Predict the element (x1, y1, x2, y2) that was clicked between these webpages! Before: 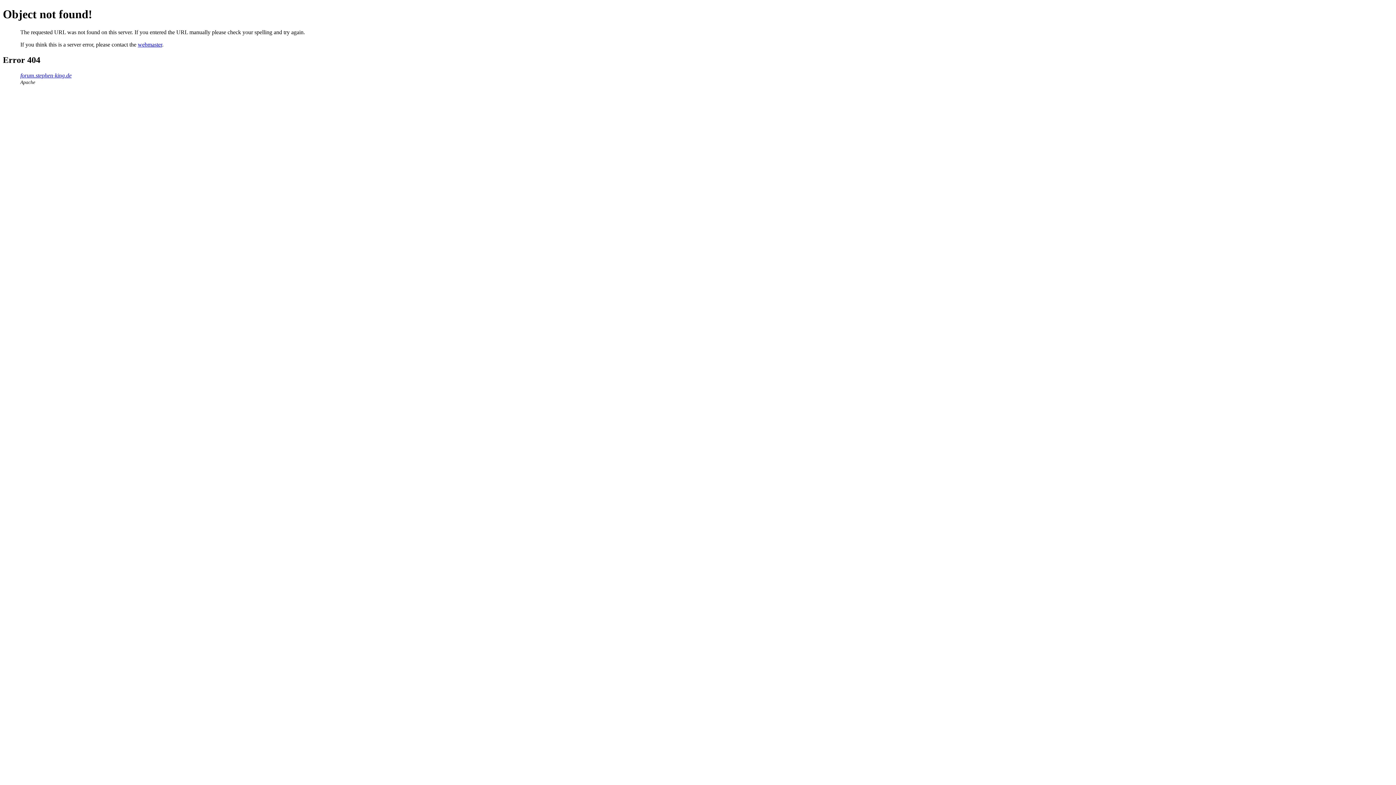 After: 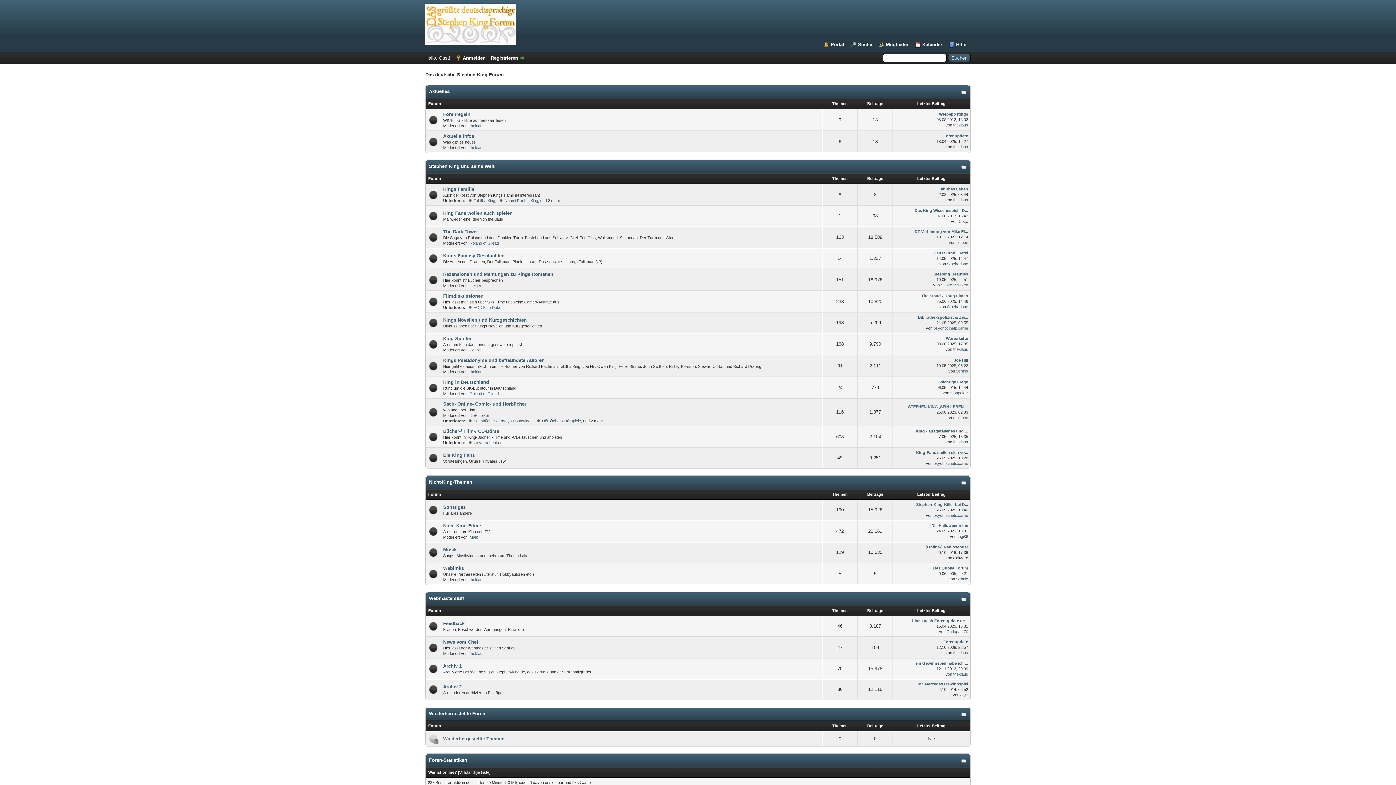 Action: label: forum.stephen-king.de bbox: (20, 72, 71, 78)